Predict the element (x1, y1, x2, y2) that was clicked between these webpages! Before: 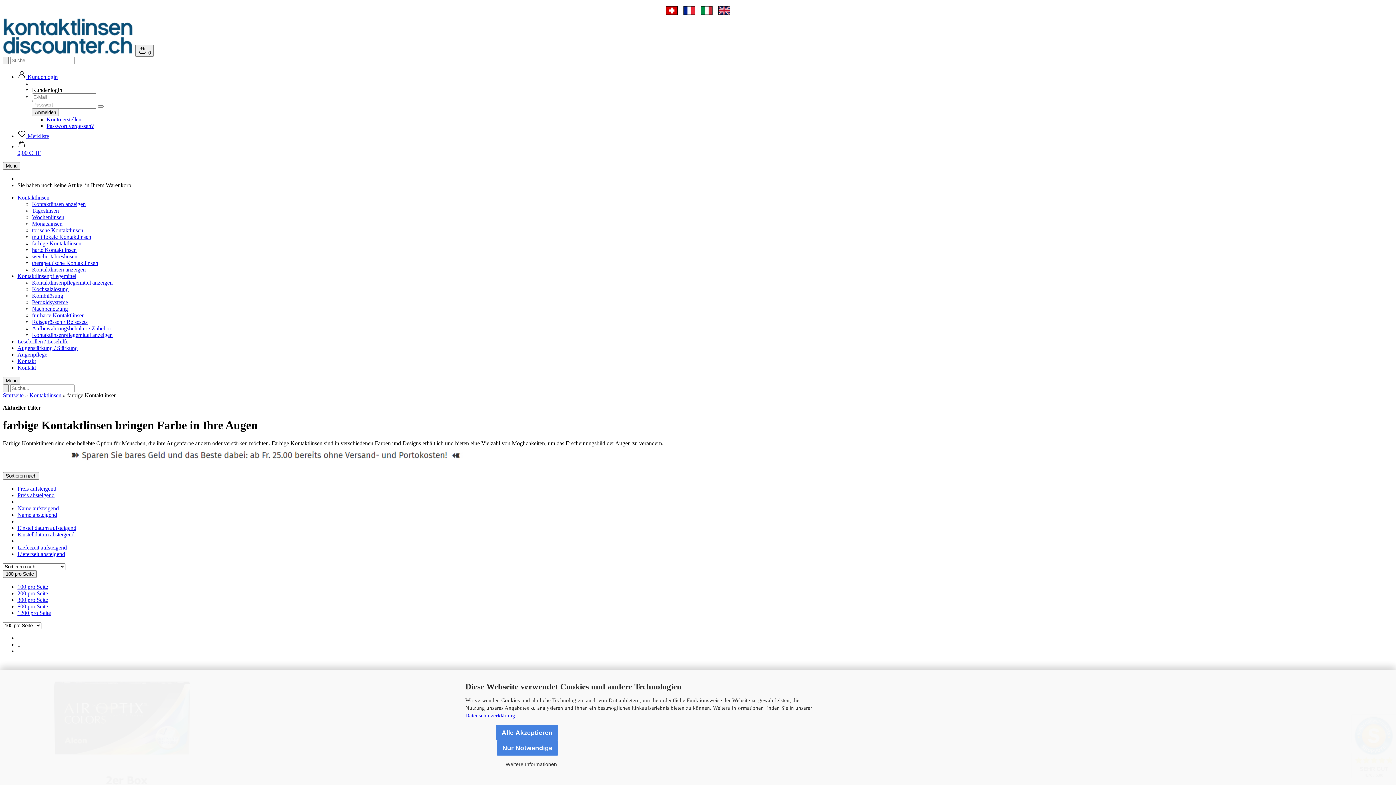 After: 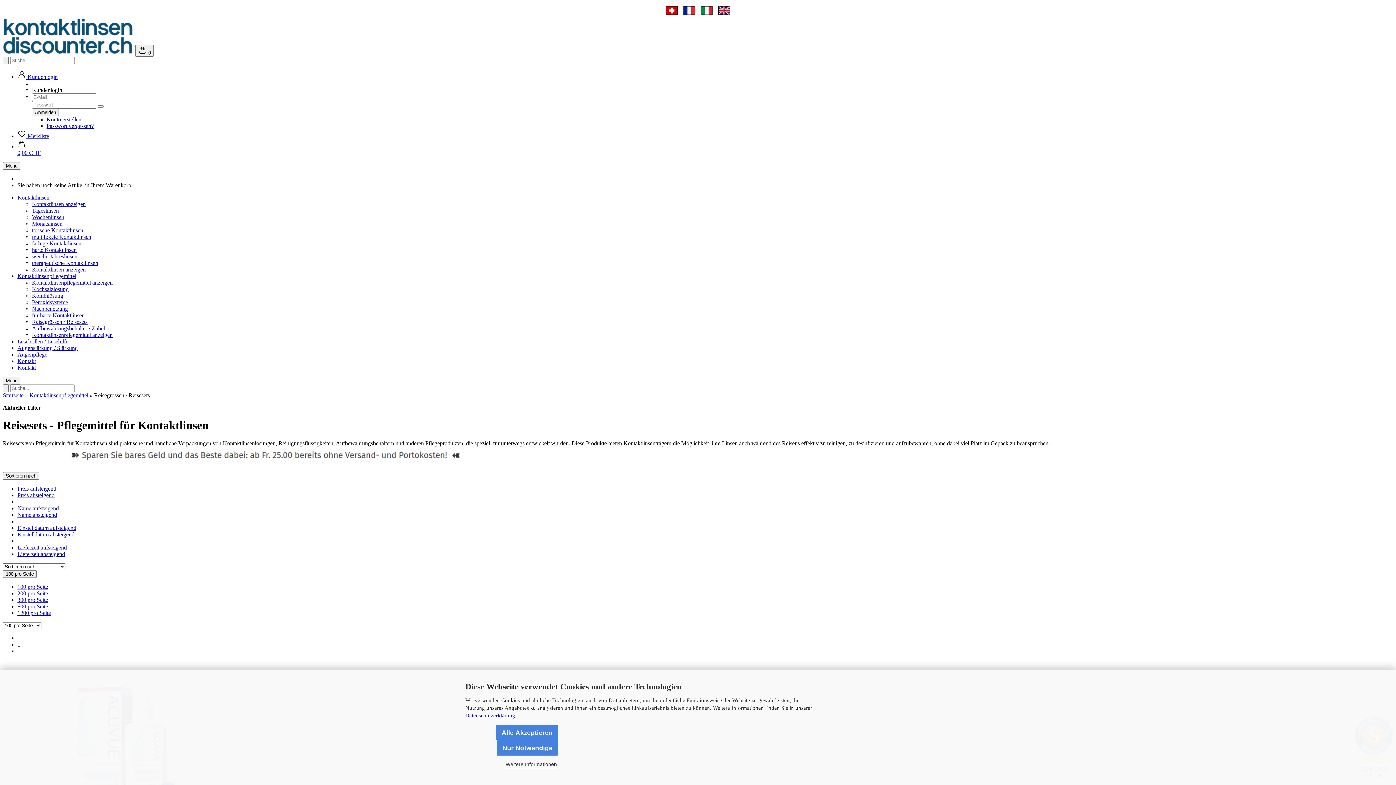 Action: label: Reisegrössen / Reisesets bbox: (32, 318, 87, 325)